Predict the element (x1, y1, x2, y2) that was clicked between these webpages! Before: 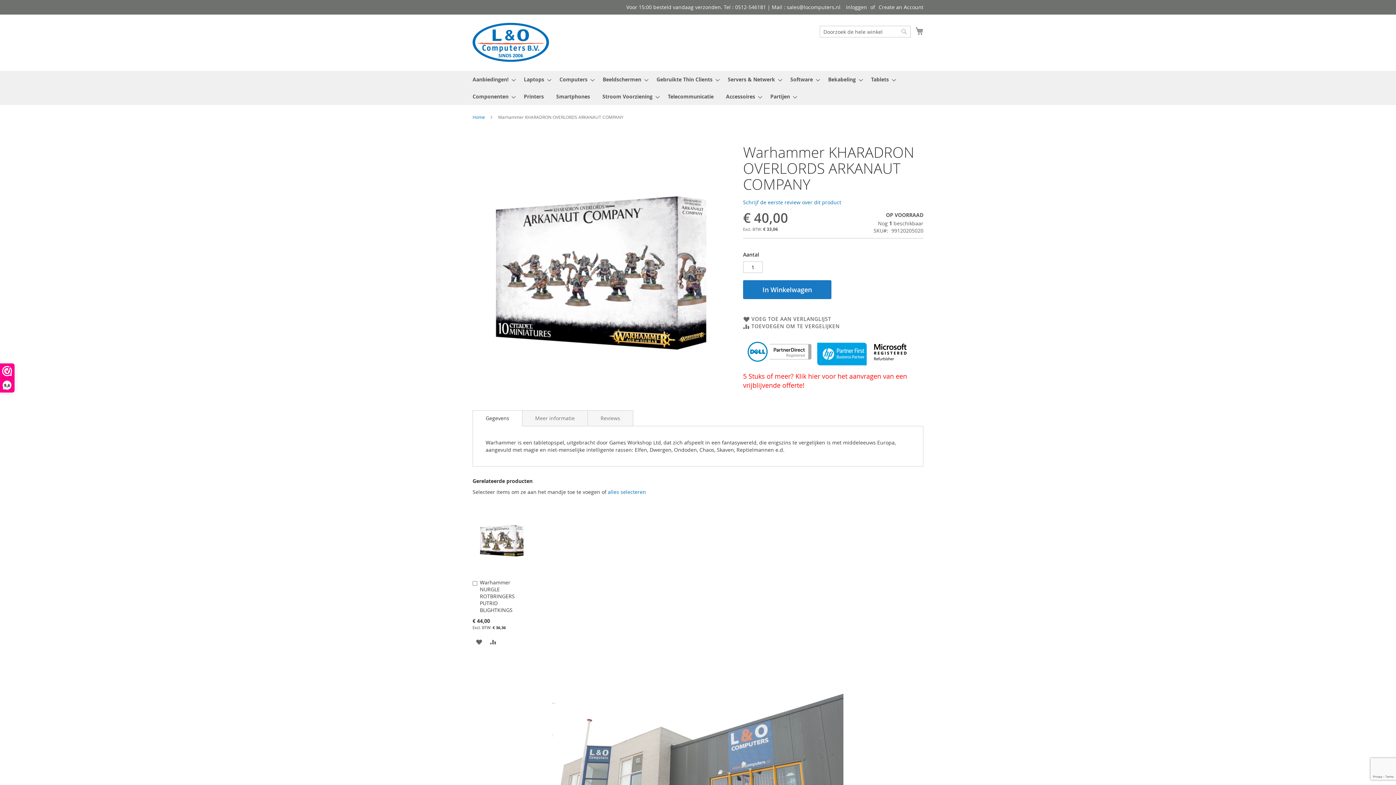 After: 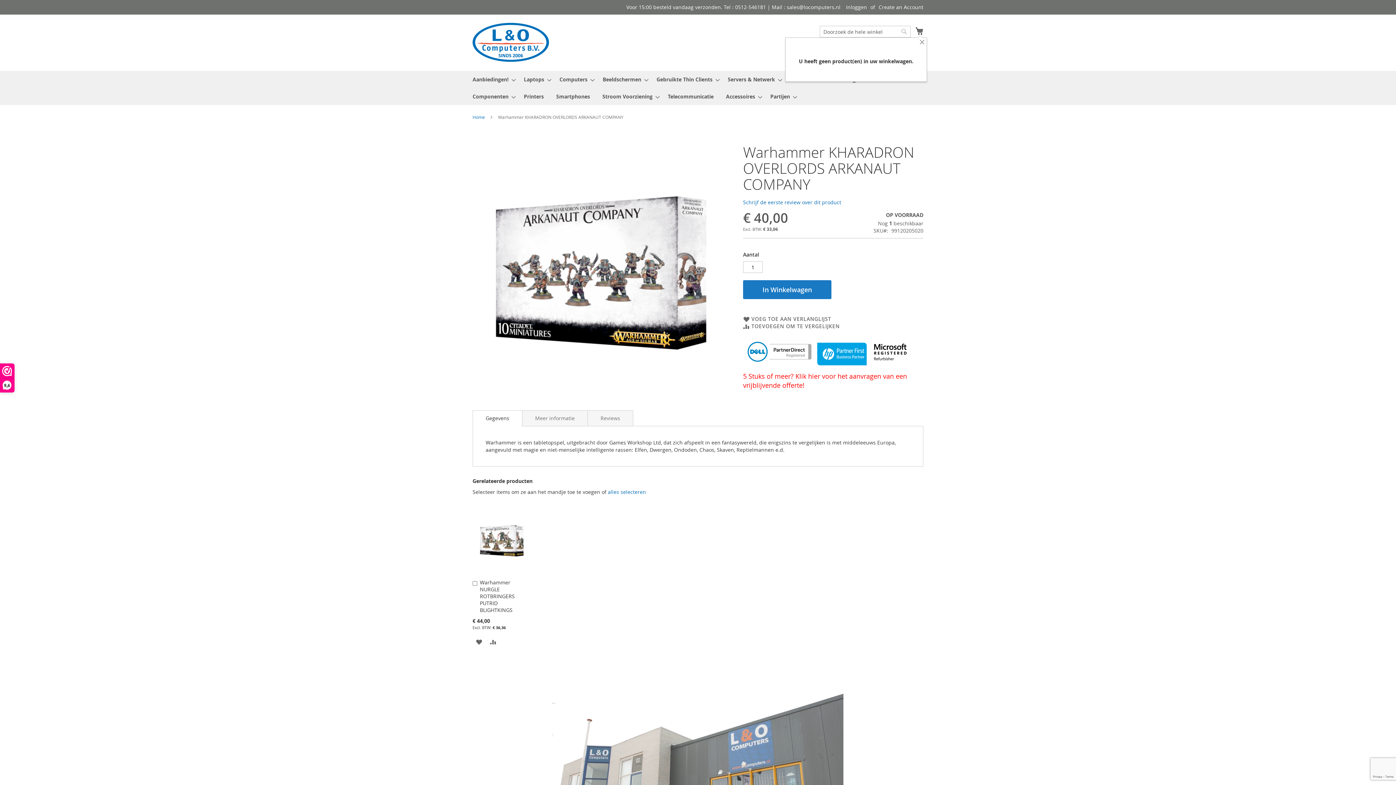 Action: bbox: (915, 25, 923, 36) label: Winkelwagen